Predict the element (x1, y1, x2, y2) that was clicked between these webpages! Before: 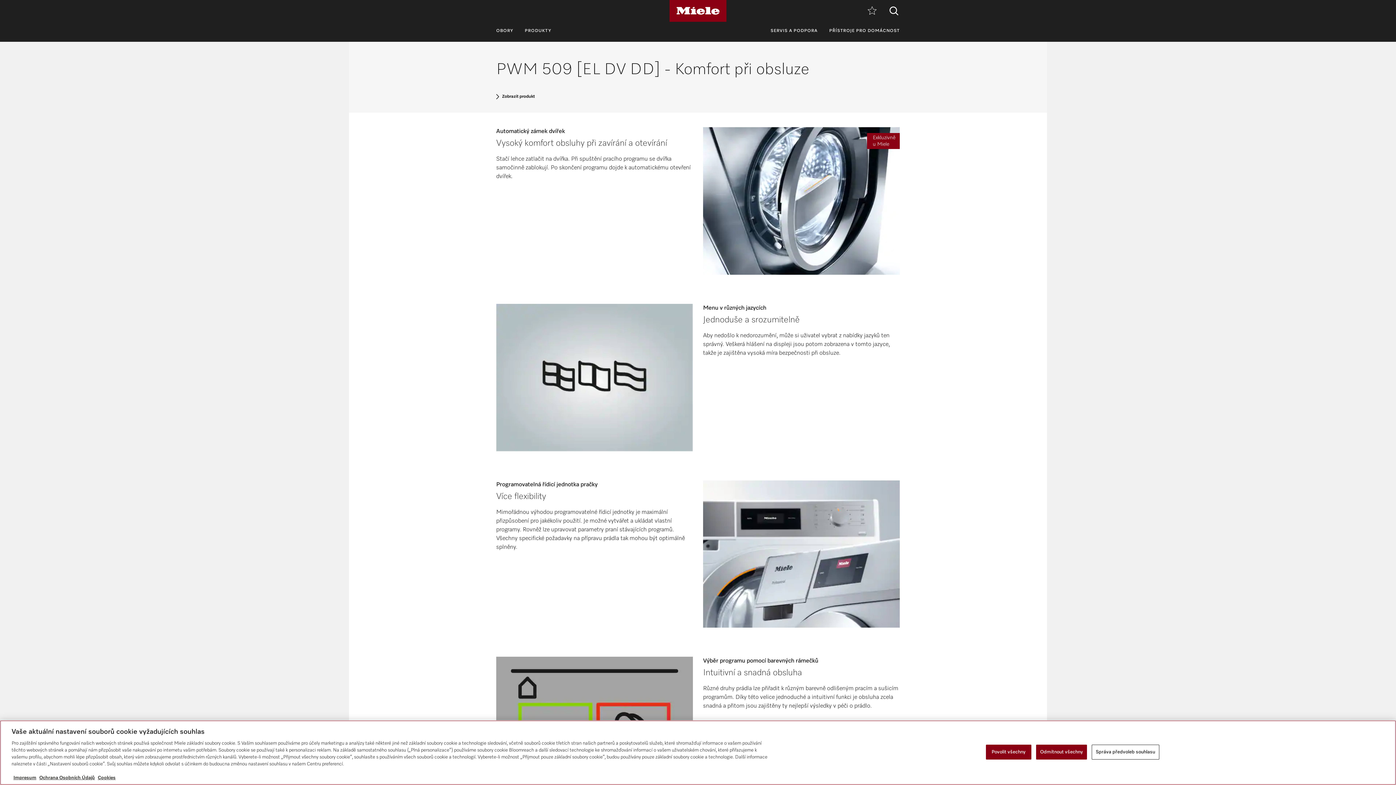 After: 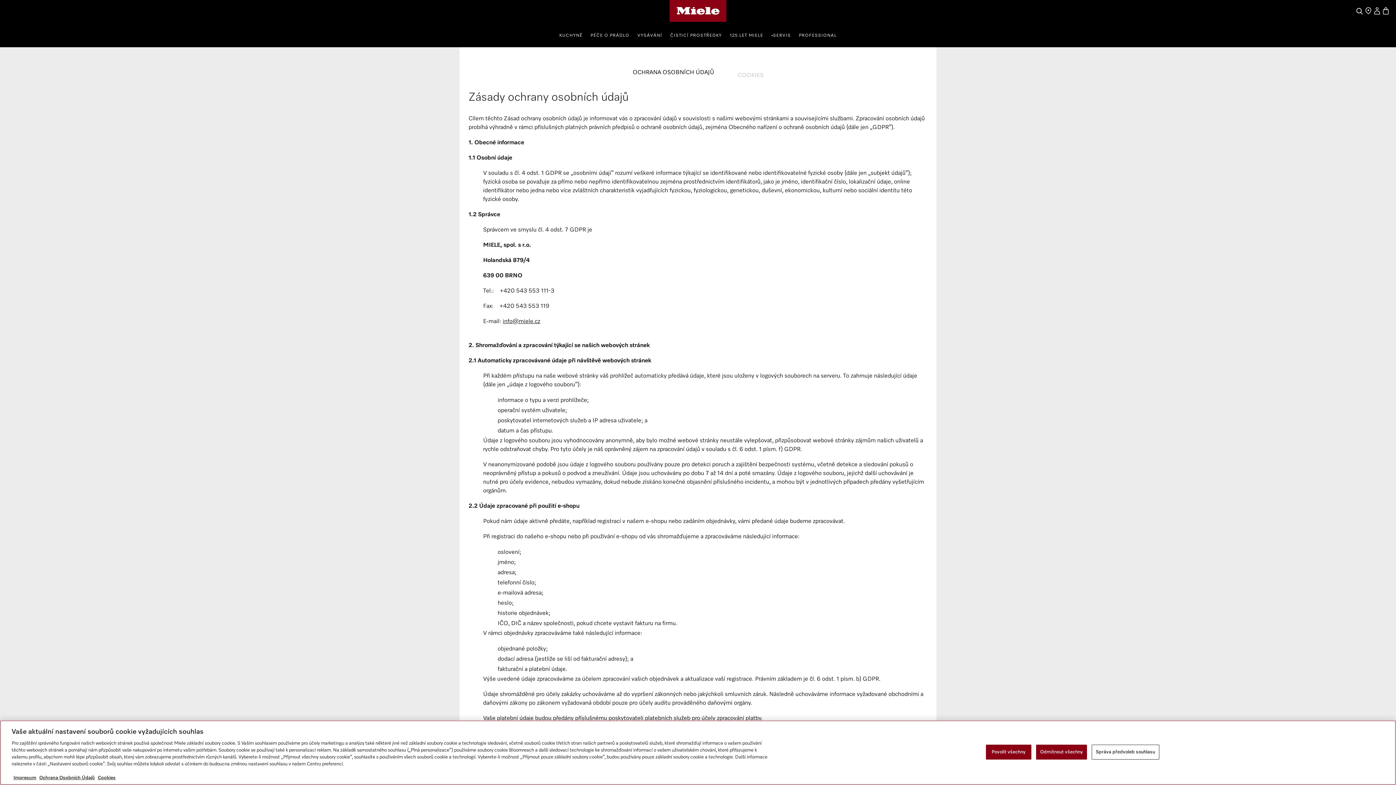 Action: bbox: (39, 776, 94, 780) label: Ochrana Osobních Údajů